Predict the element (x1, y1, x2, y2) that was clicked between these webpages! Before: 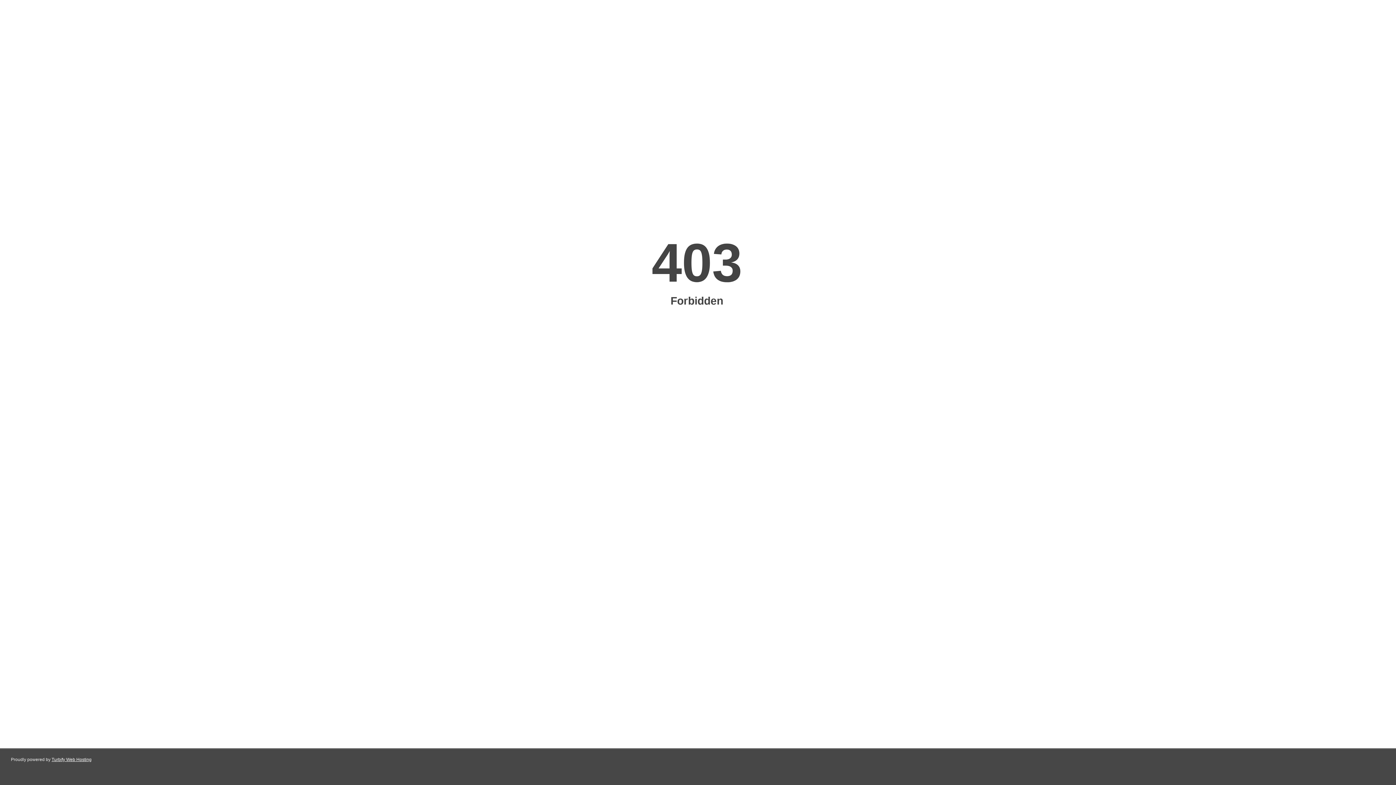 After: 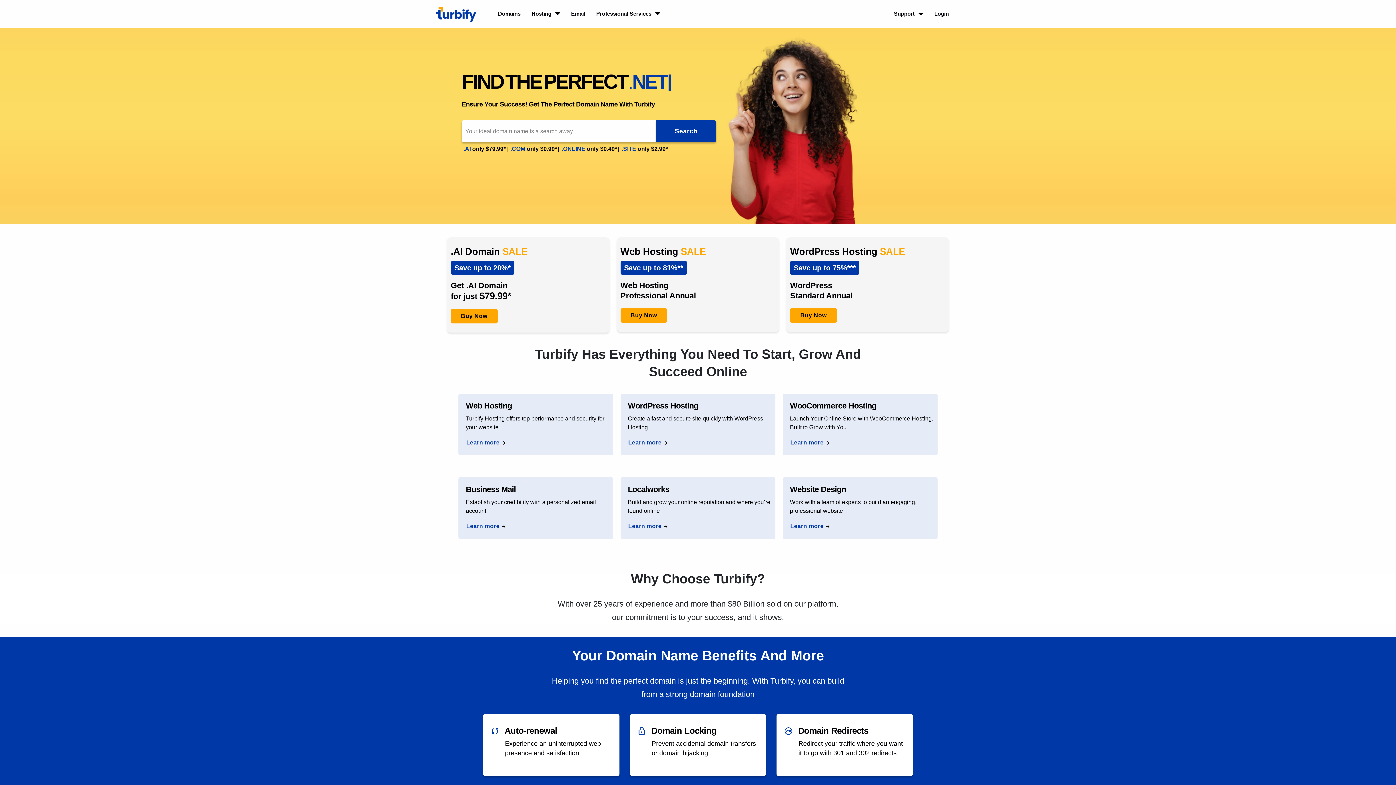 Action: label: Turbify Web Hosting bbox: (51, 757, 91, 762)